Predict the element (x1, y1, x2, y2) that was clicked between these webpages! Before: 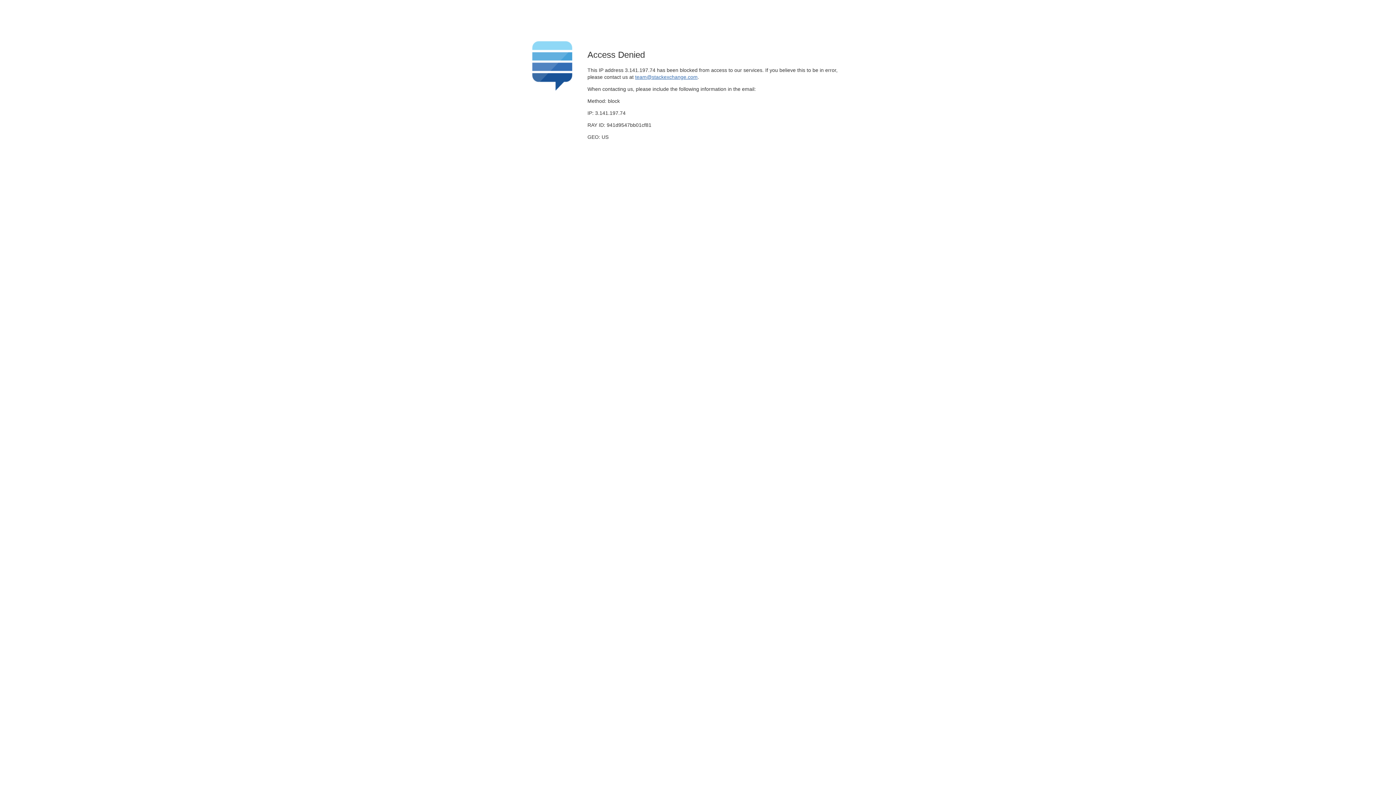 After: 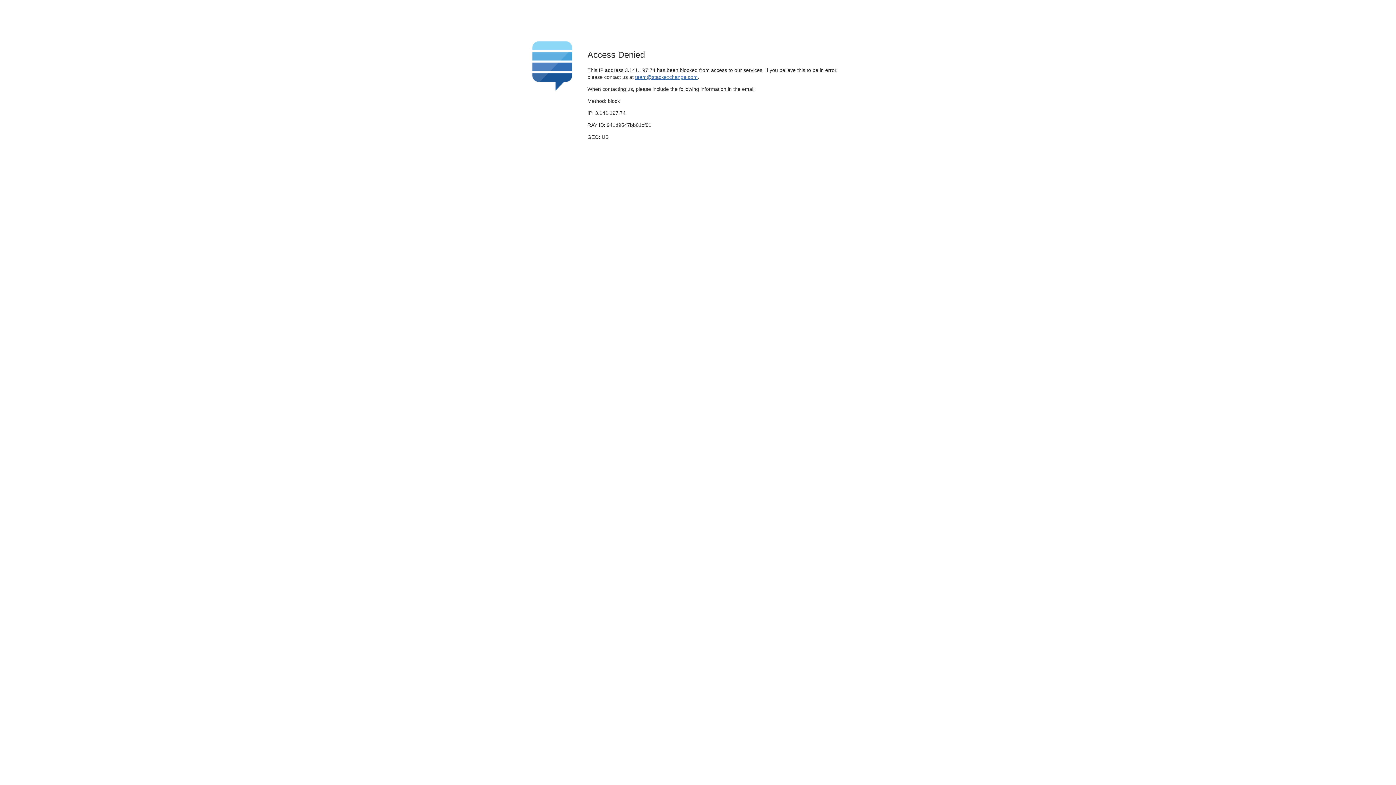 Action: label: team@stackexchange.com bbox: (635, 74, 697, 79)